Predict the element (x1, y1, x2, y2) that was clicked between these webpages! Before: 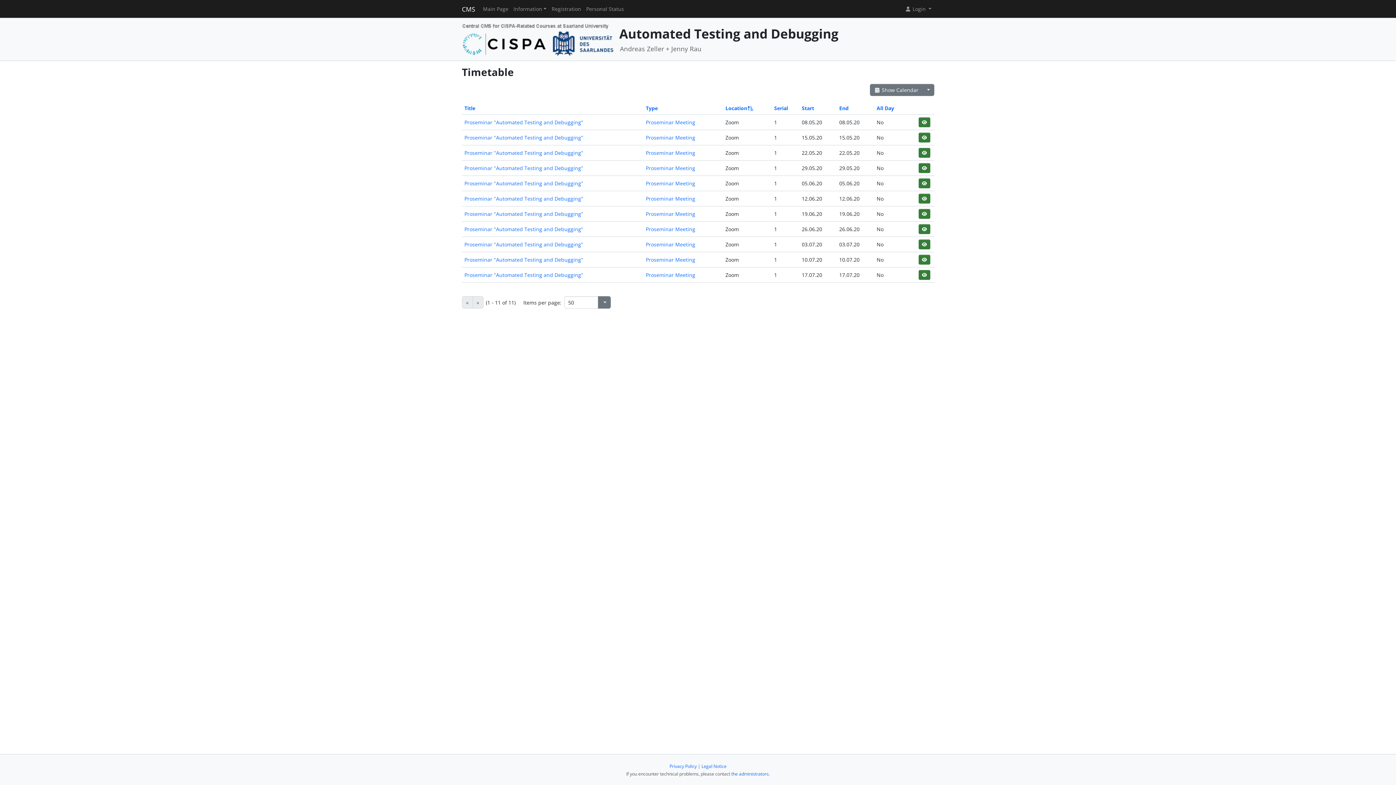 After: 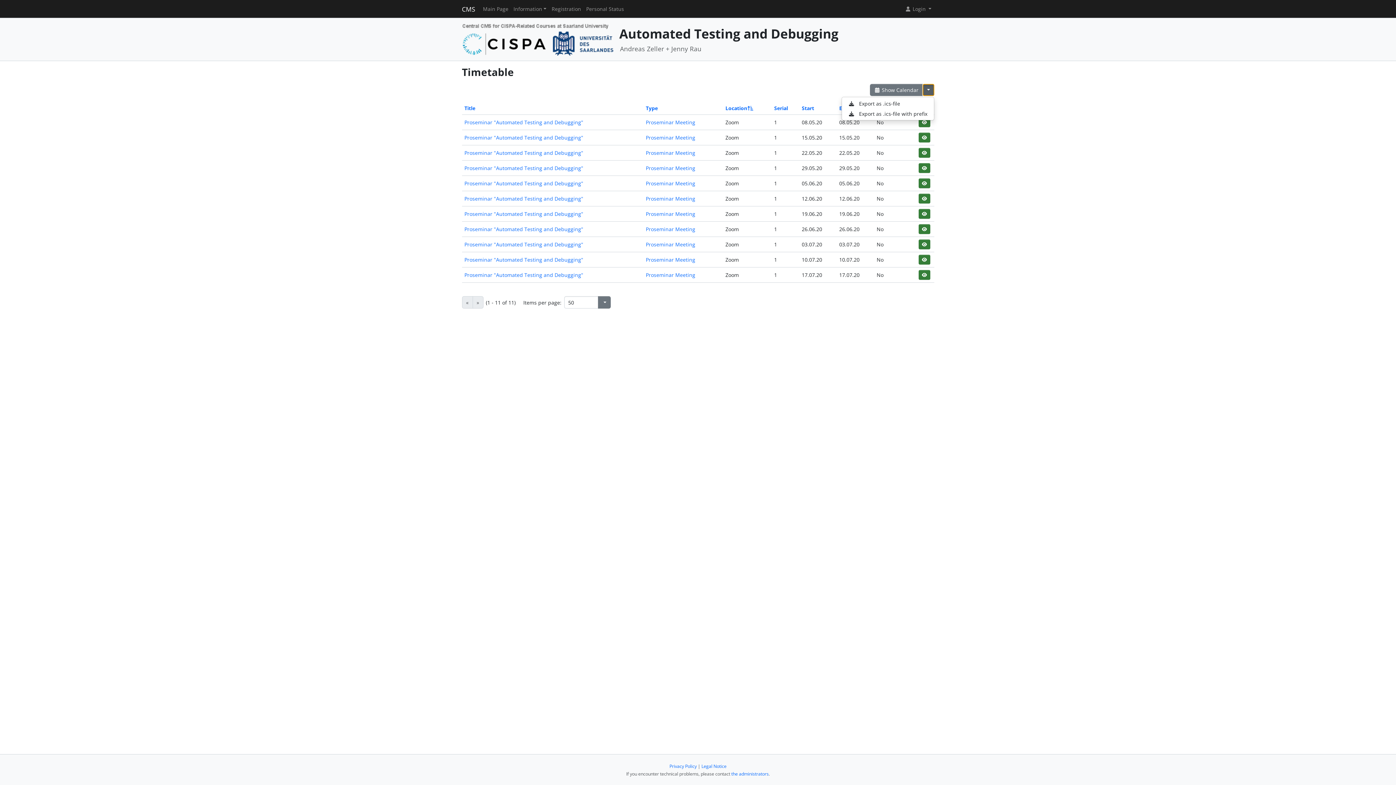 Action: bbox: (922, 83, 934, 96)